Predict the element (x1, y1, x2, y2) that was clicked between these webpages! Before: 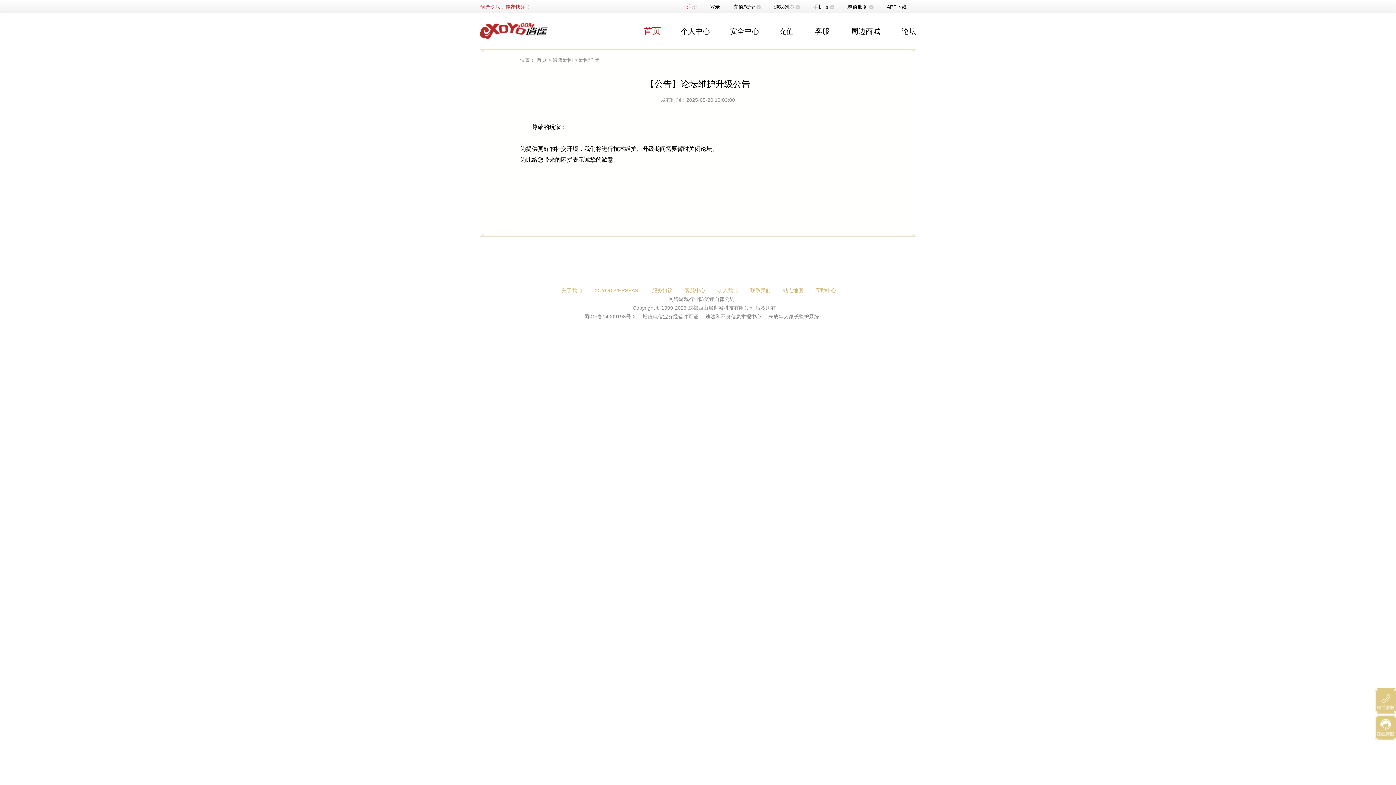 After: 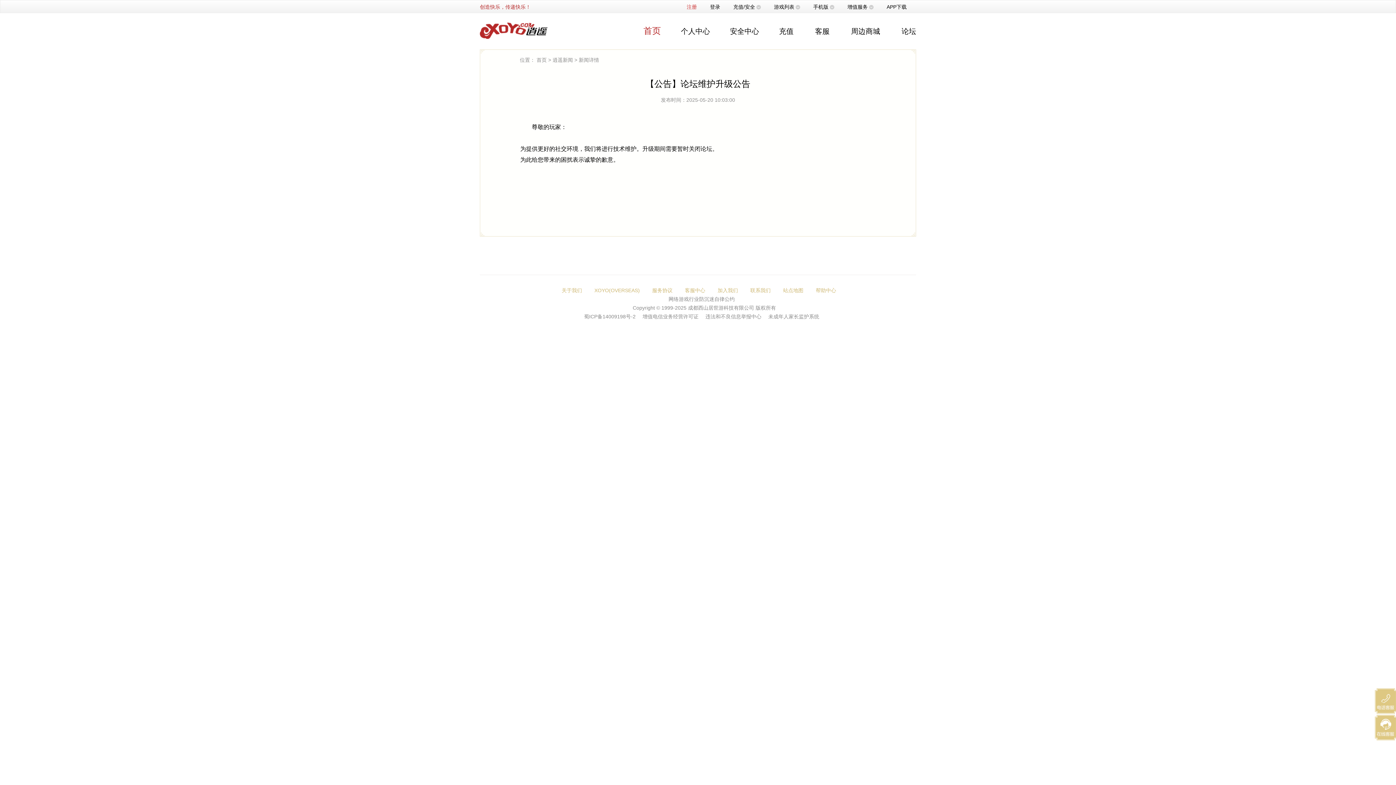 Action: bbox: (816, 287, 836, 293) label: 帮助中心